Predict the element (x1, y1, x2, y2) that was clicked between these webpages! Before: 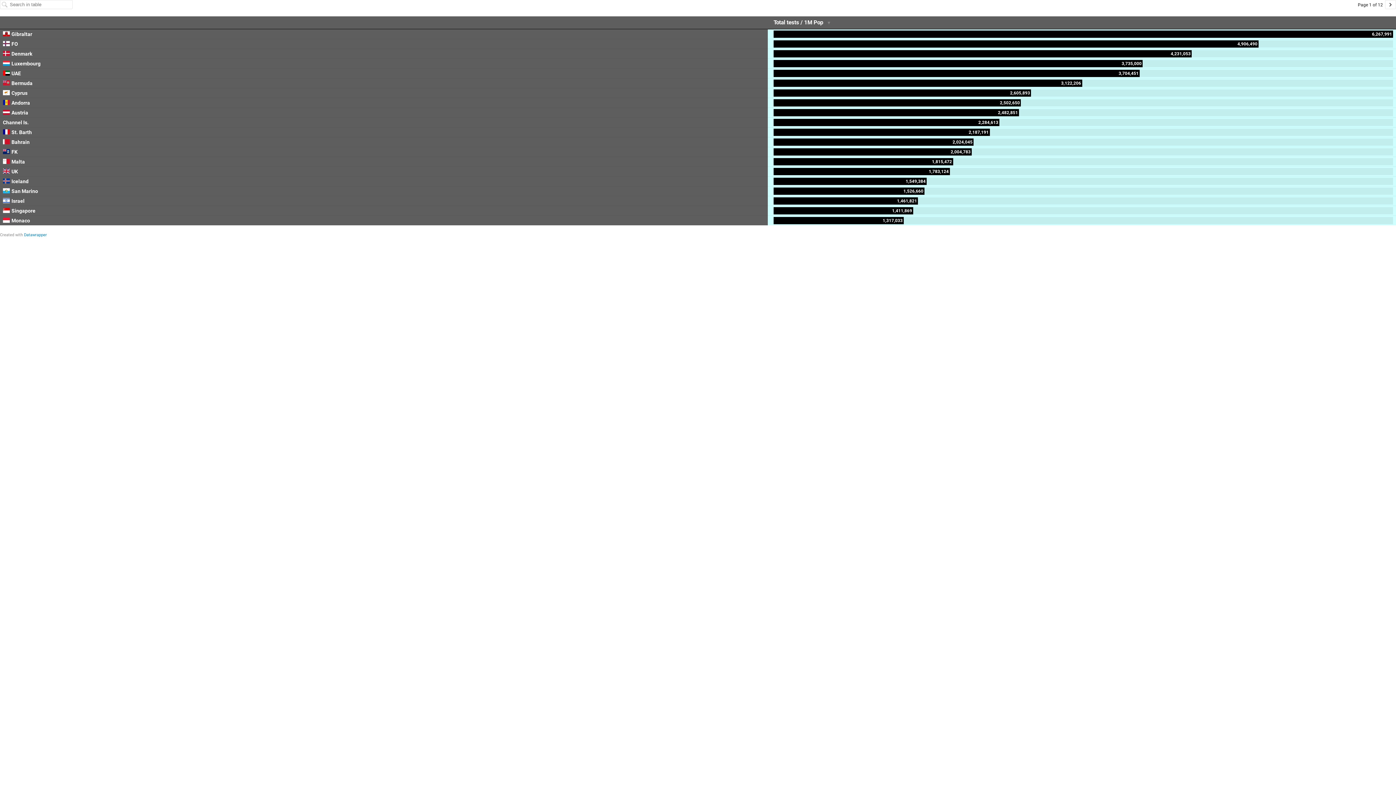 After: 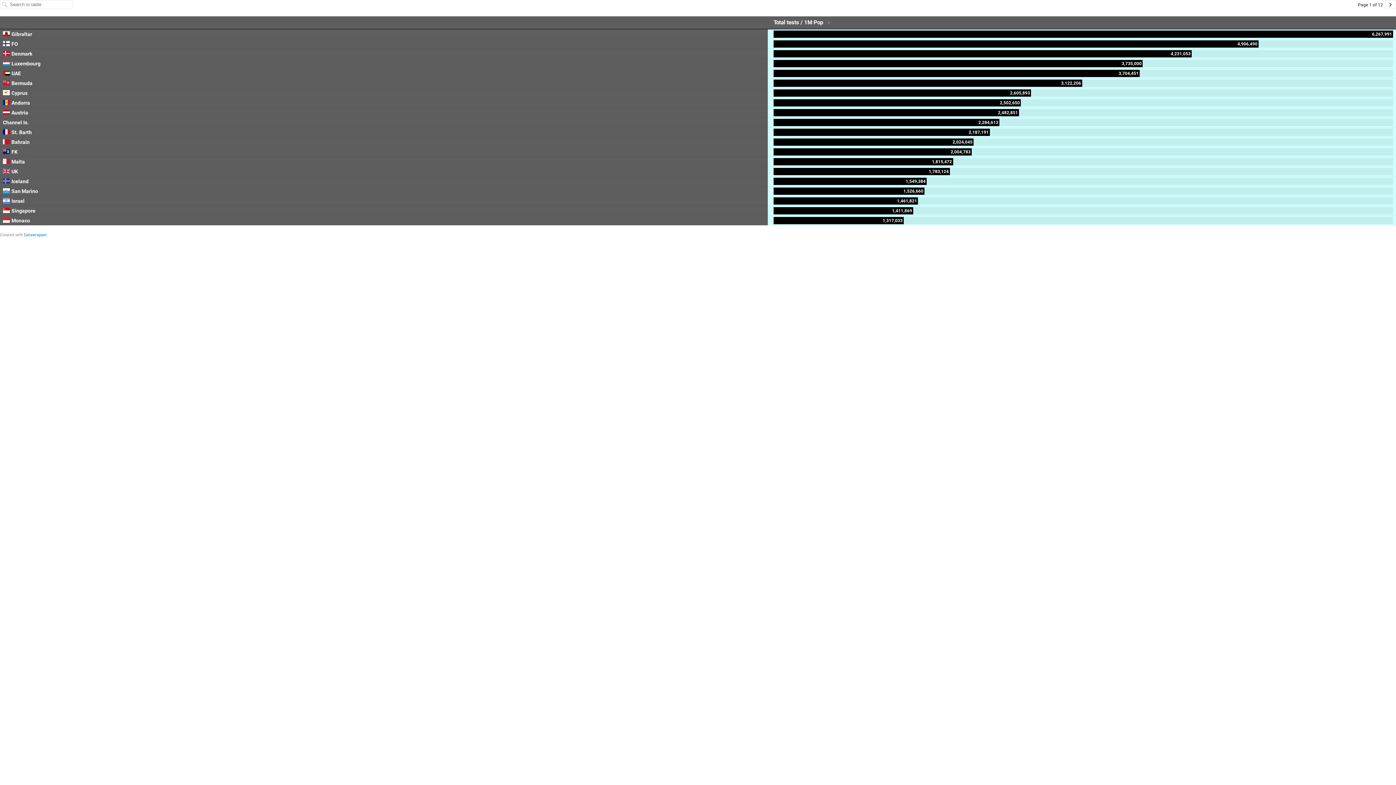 Action: label: Datawrapper bbox: (24, 232, 46, 237)